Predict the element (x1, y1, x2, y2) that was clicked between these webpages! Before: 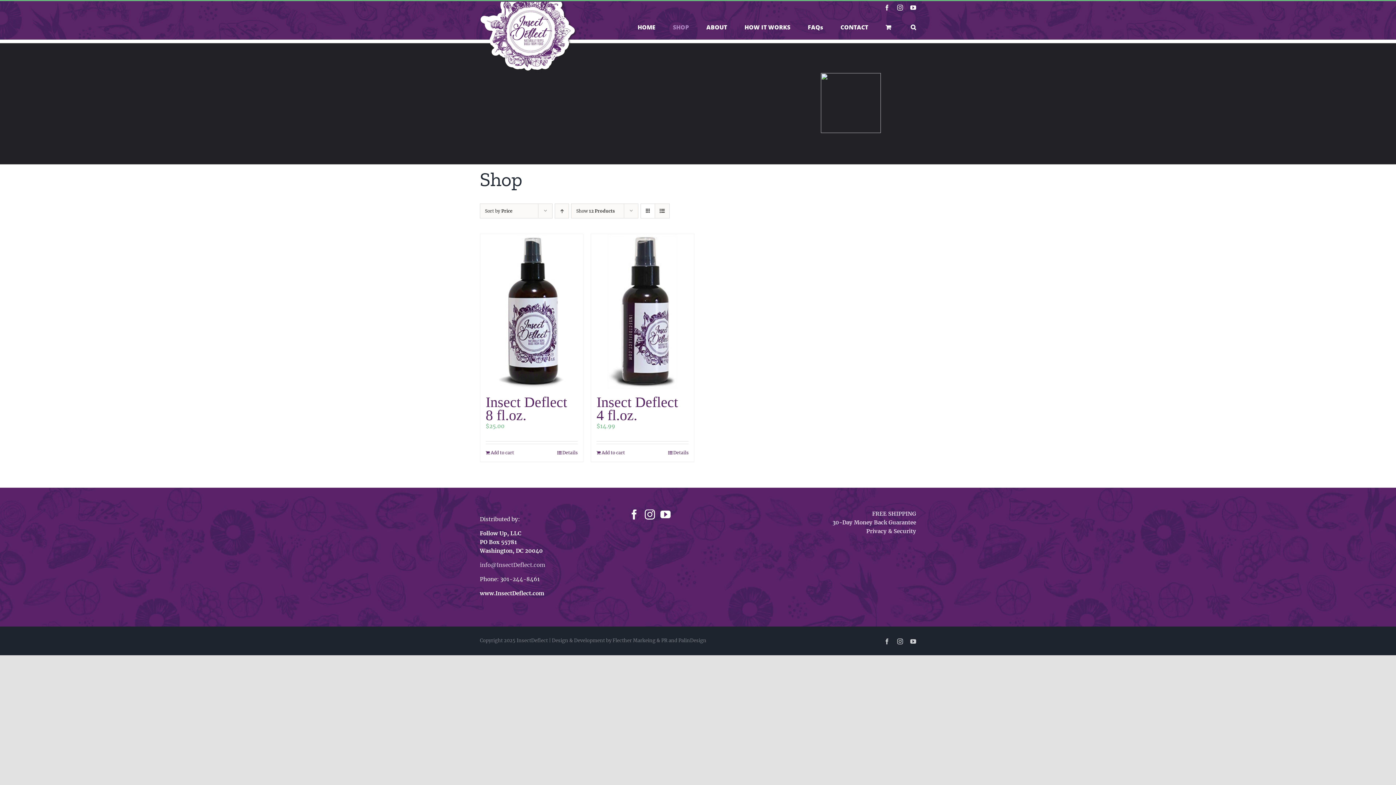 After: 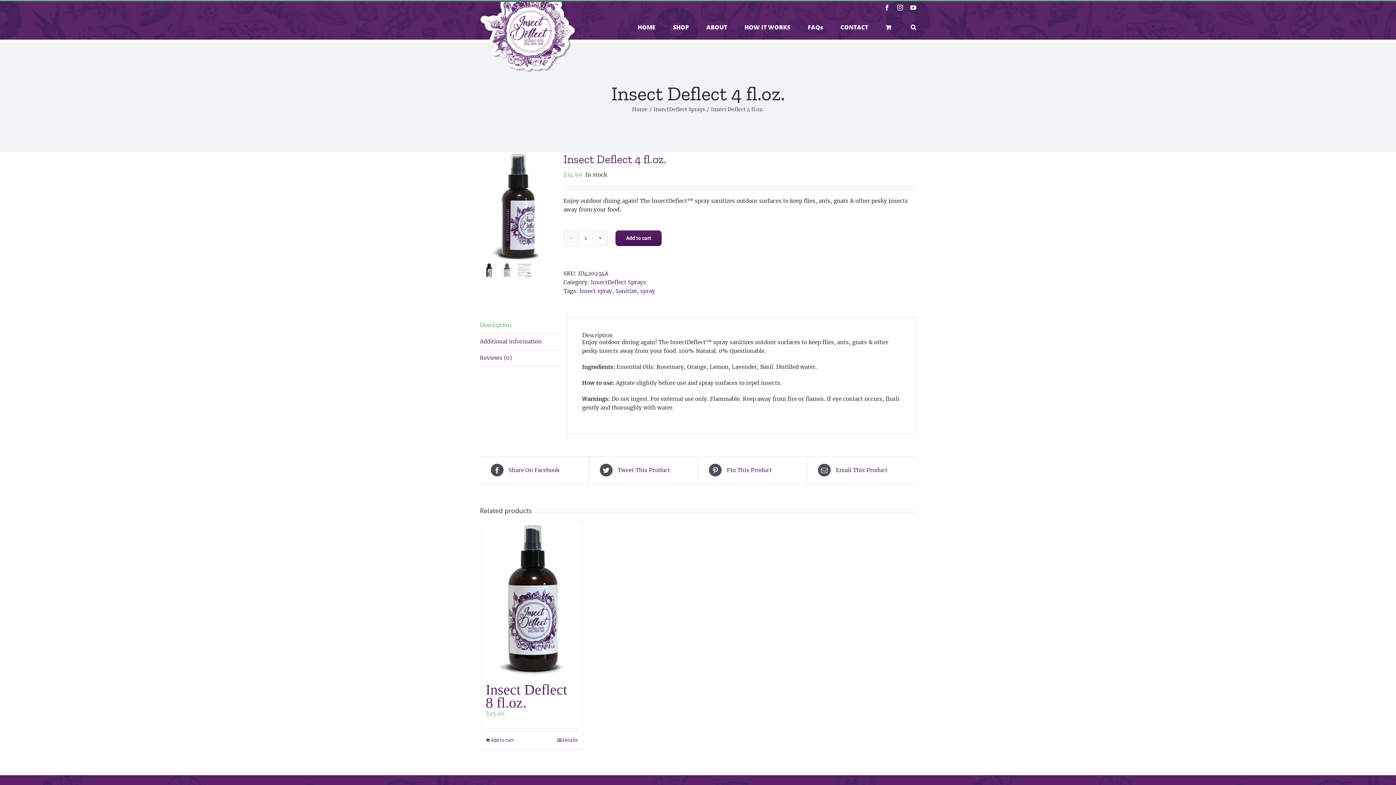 Action: bbox: (596, 394, 678, 423) label: Insect Deflect 4 fl.oz.